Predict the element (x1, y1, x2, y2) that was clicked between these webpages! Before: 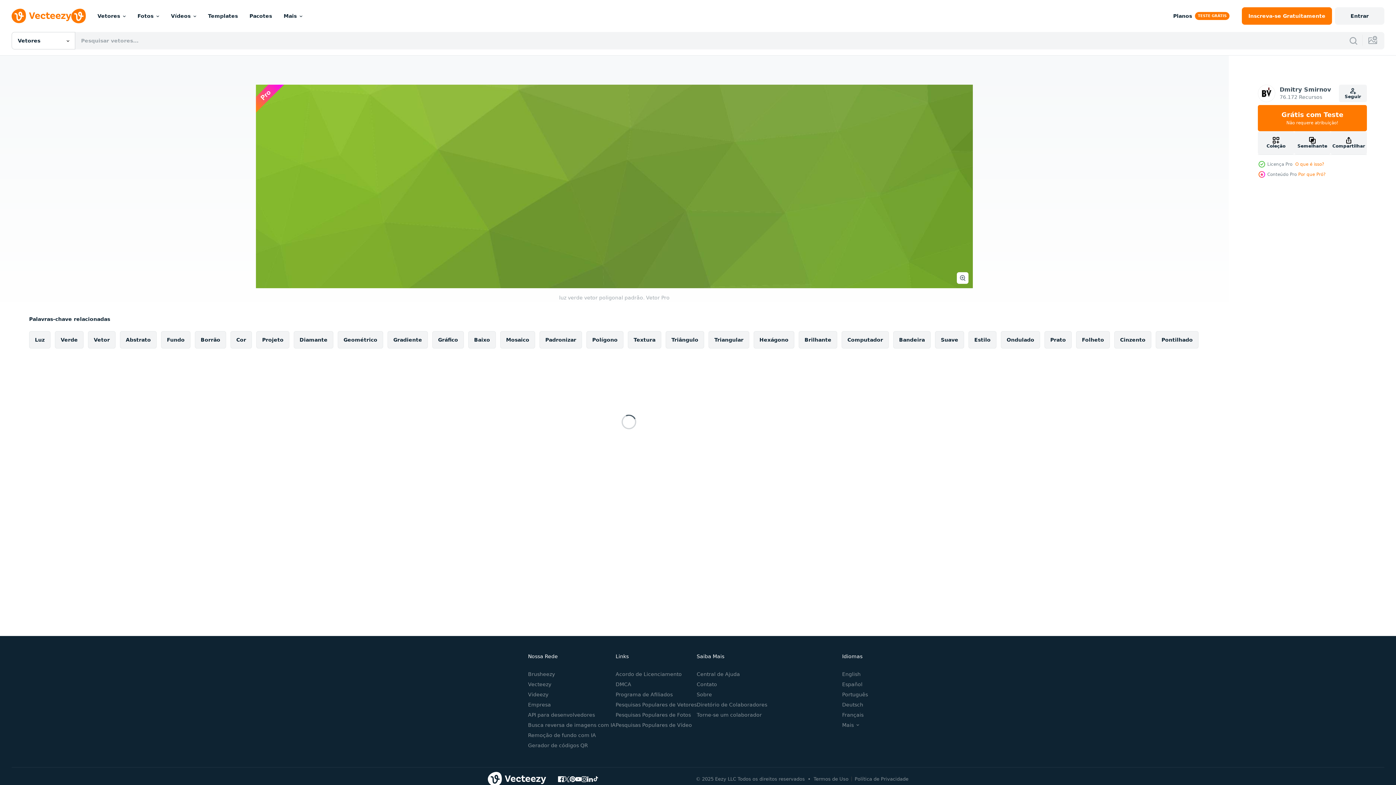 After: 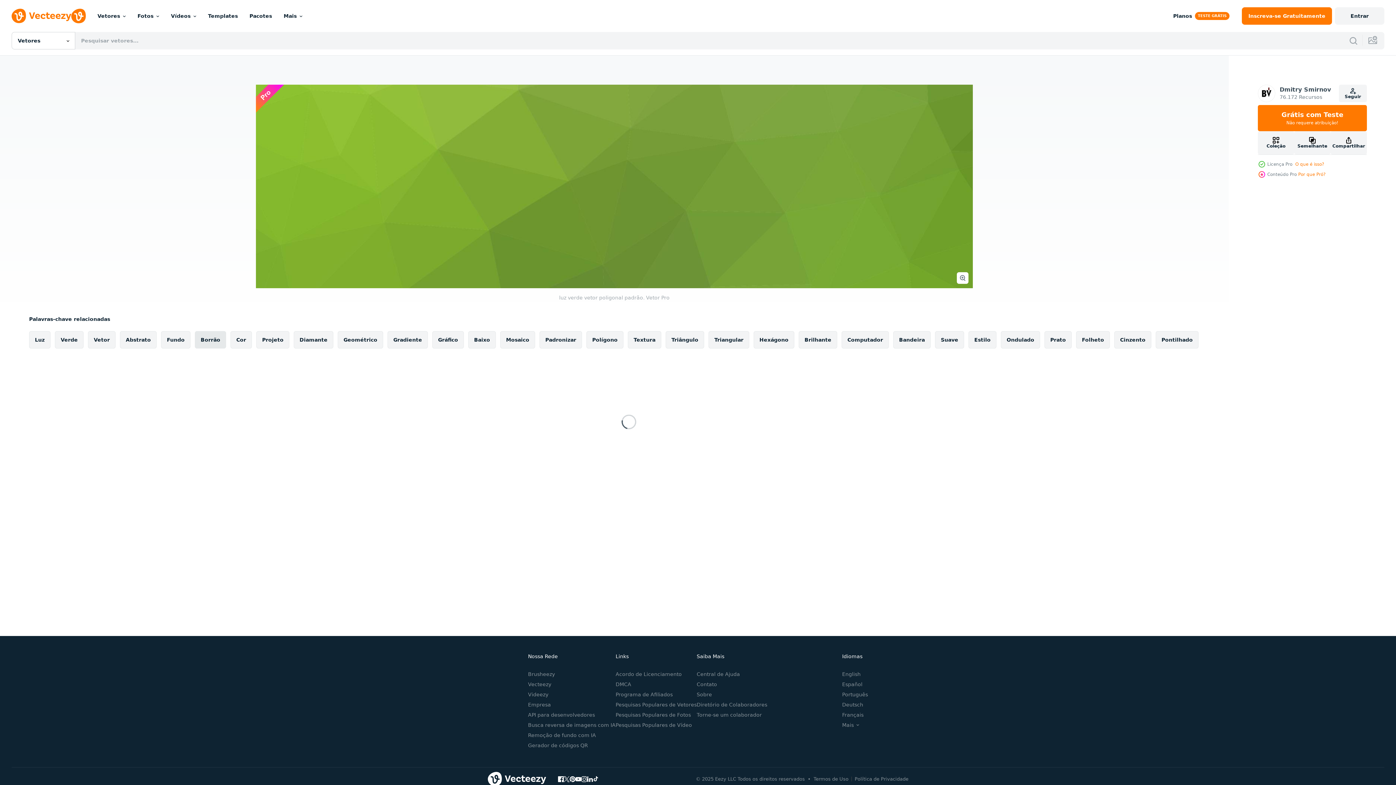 Action: bbox: (194, 331, 226, 348) label: Borrão